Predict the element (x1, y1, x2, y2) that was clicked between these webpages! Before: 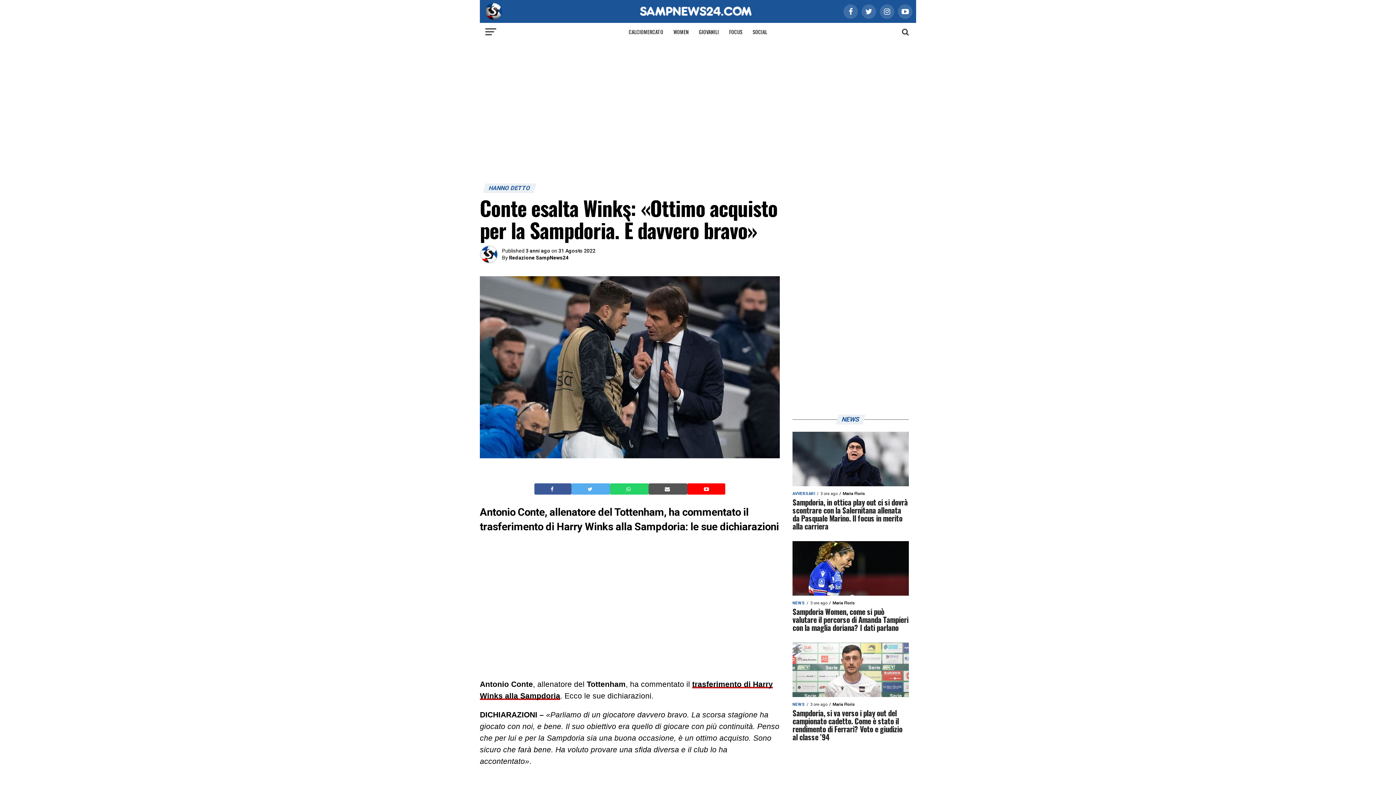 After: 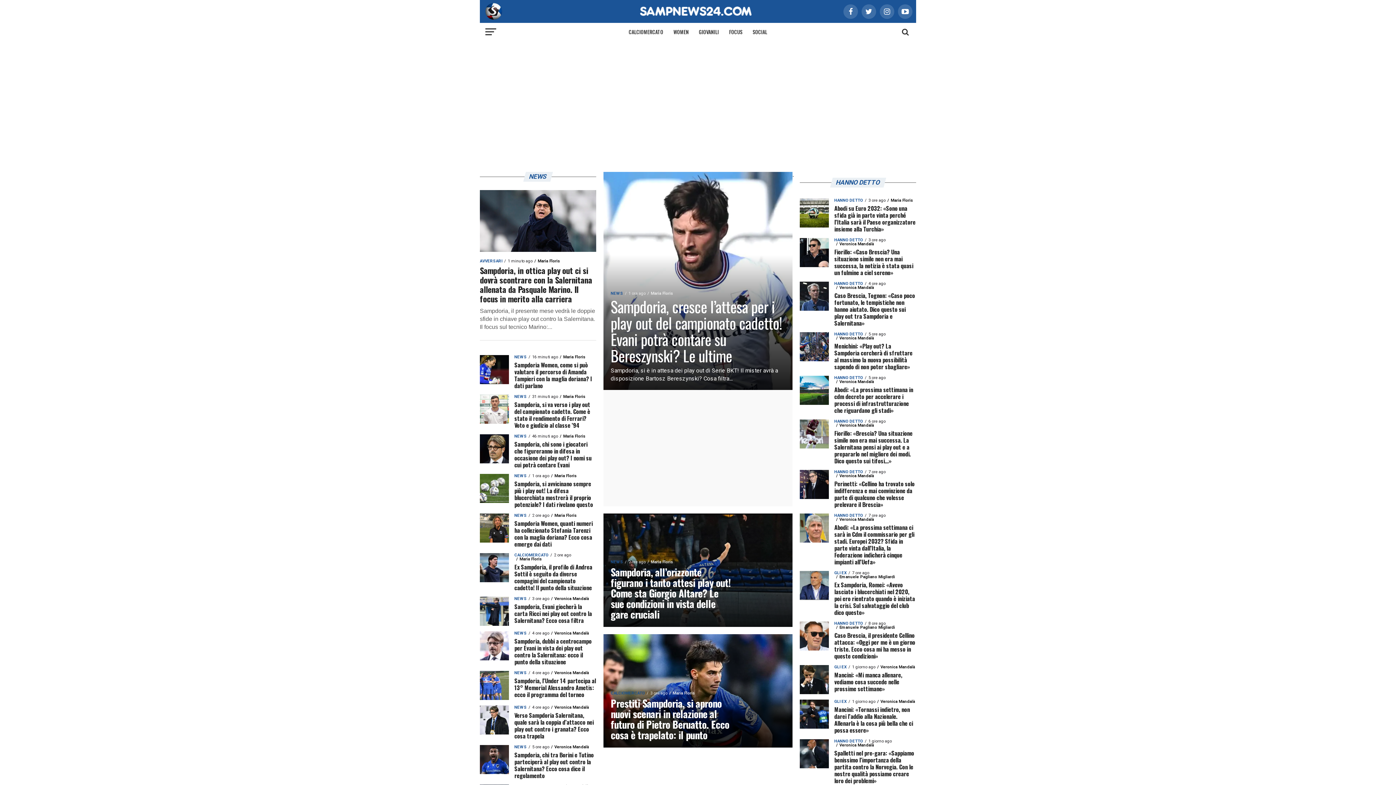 Action: bbox: (480, 14, 502, 21)